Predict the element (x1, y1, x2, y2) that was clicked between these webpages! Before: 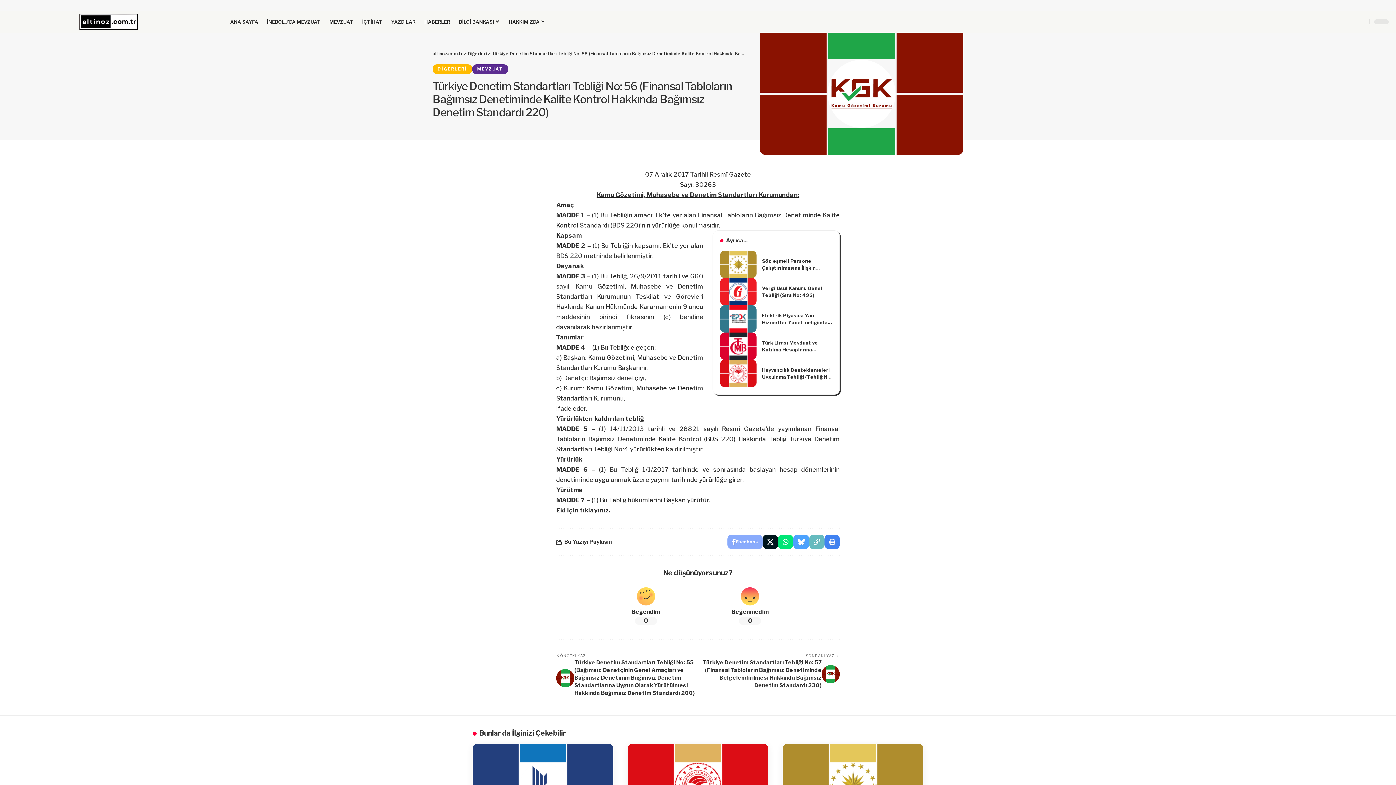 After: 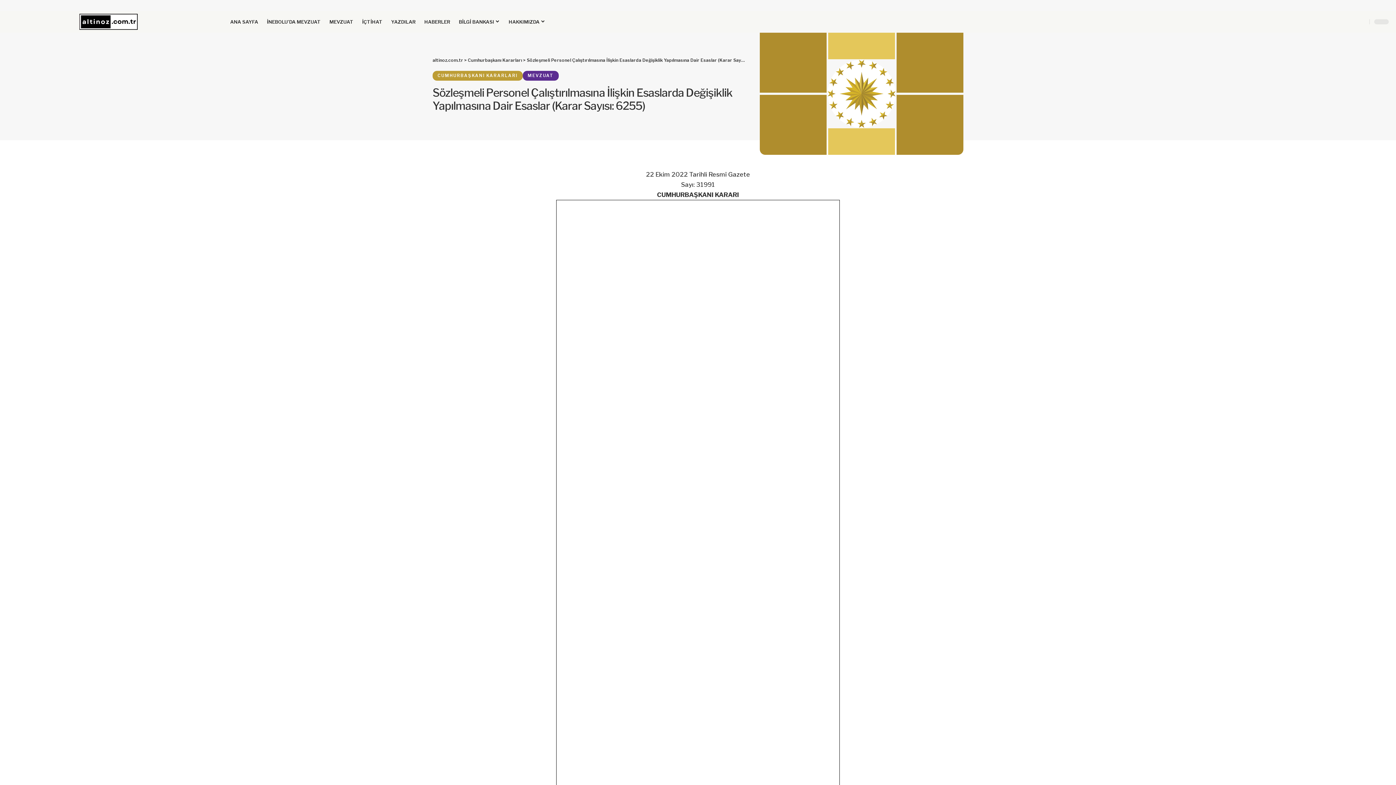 Action: bbox: (762, 257, 832, 271) label: Sözleşmeli Personel Çalıştırılmasına İlişkin Esaslarda Değişiklik Yapılmasına Dair Esaslar (Karar Sayısı: 6255)